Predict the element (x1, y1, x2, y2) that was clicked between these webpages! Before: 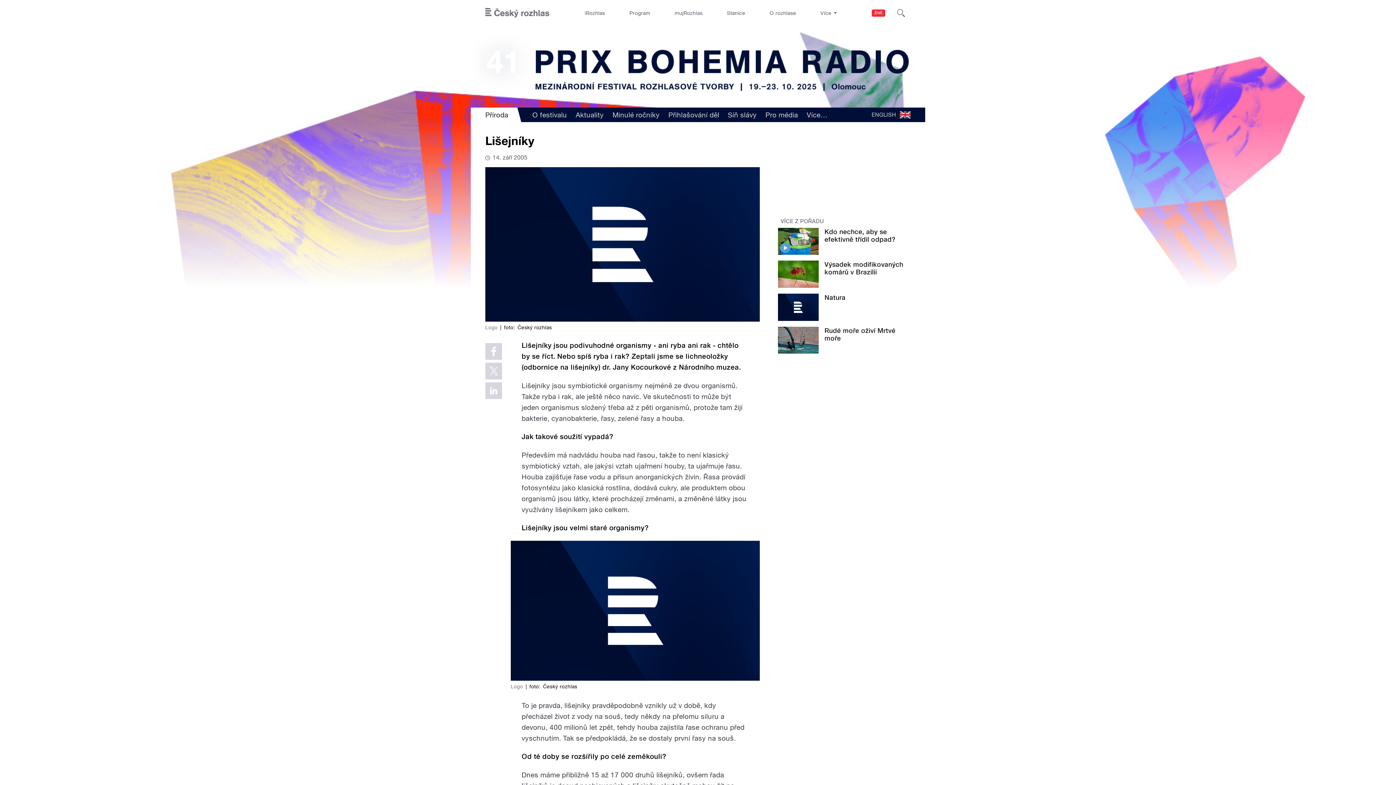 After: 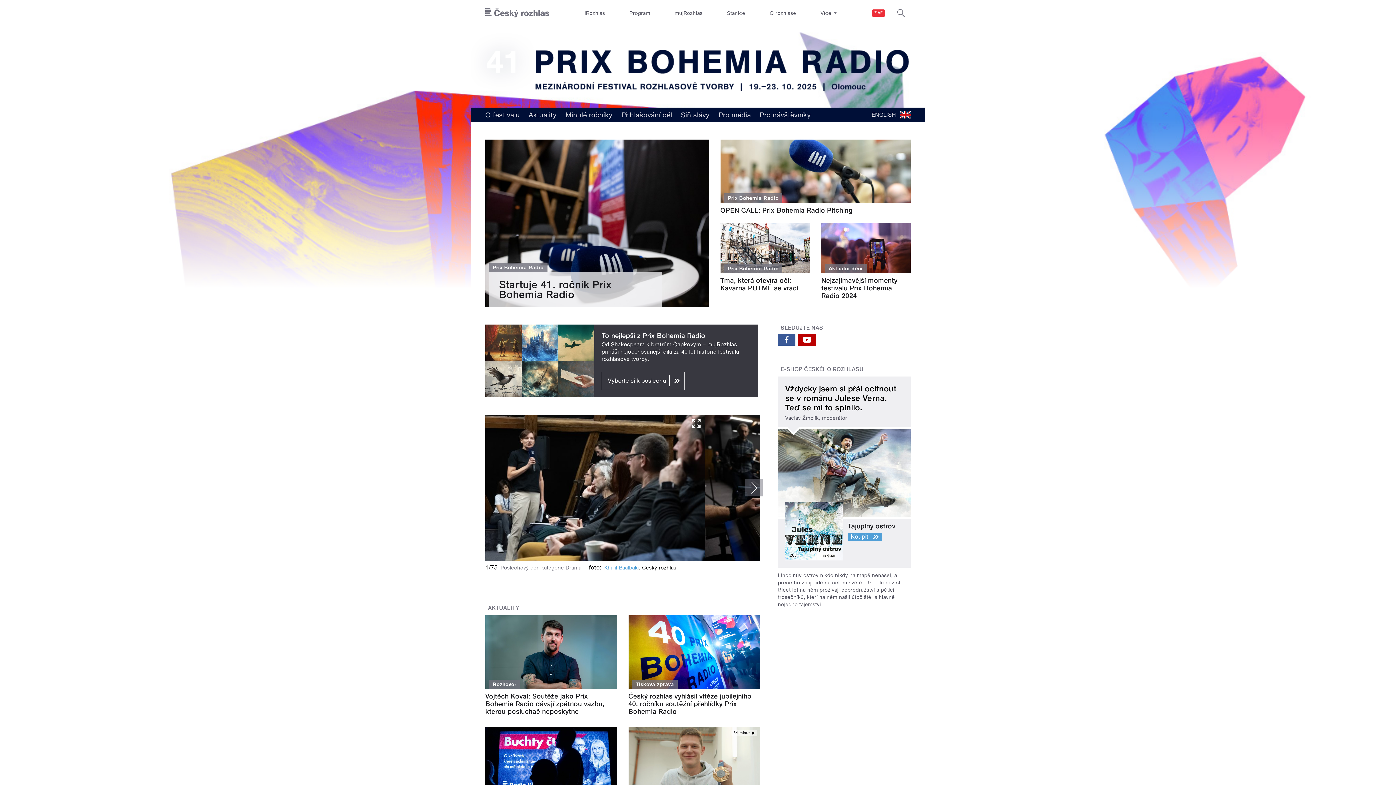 Action: bbox: (470, 26, 925, 107)